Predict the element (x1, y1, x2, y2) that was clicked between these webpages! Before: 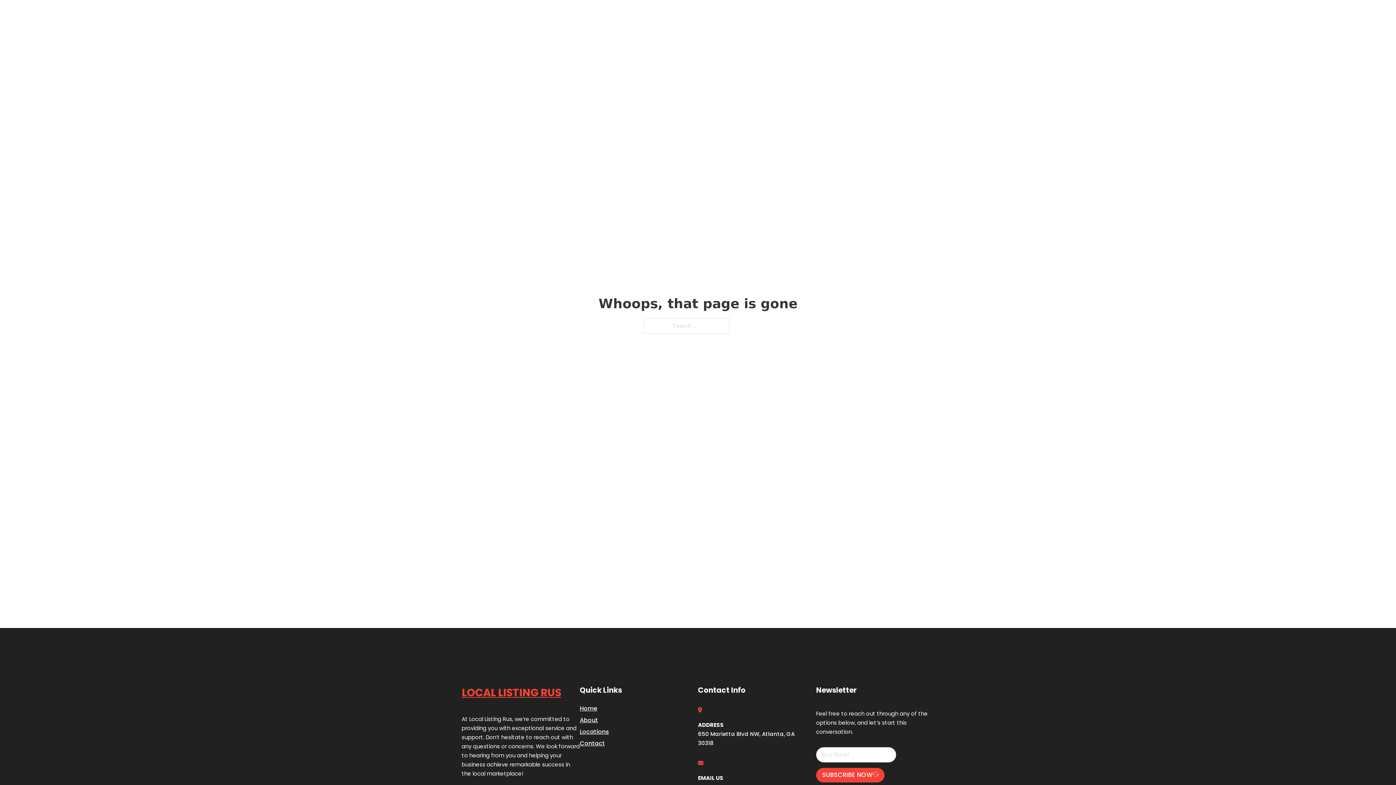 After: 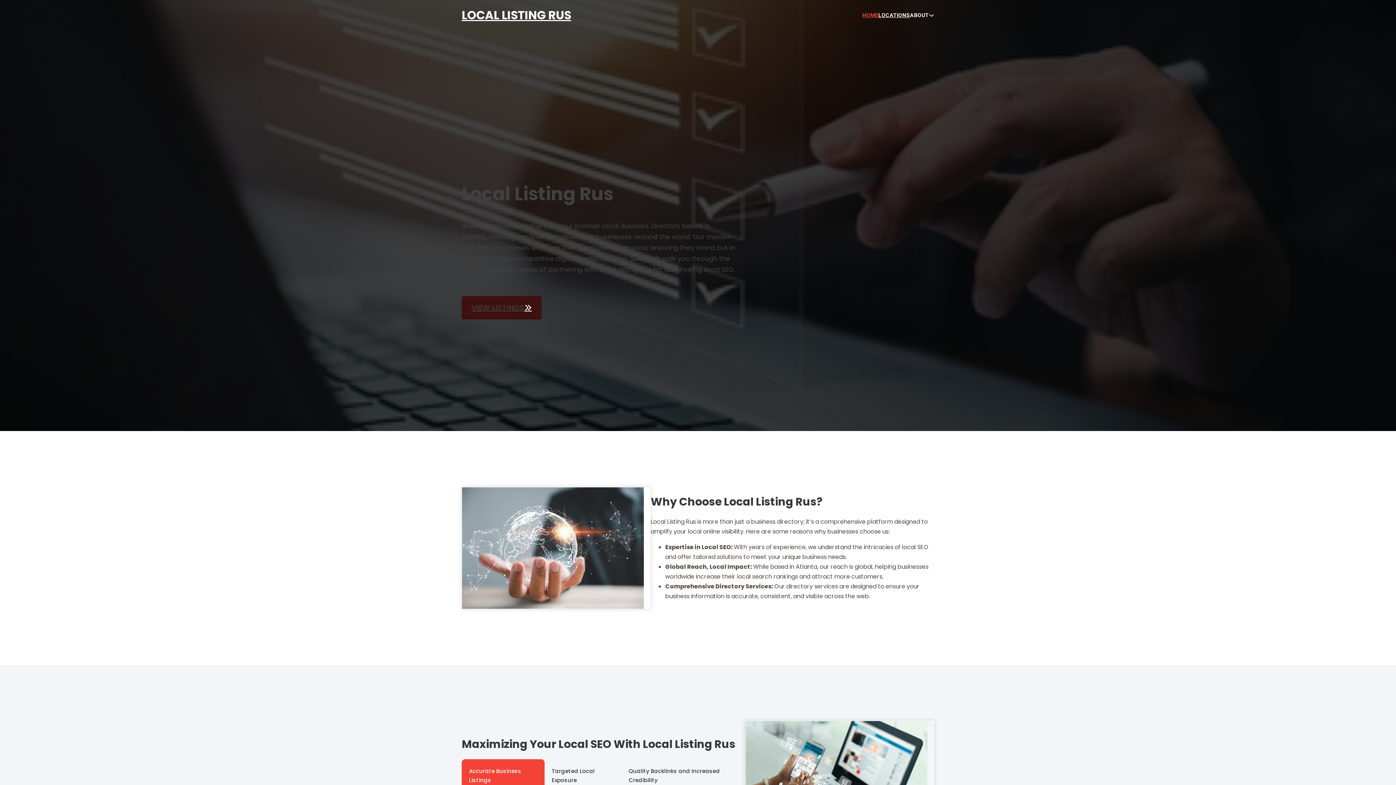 Action: bbox: (461, 684, 561, 702) label: LOCAL LISTING RUS